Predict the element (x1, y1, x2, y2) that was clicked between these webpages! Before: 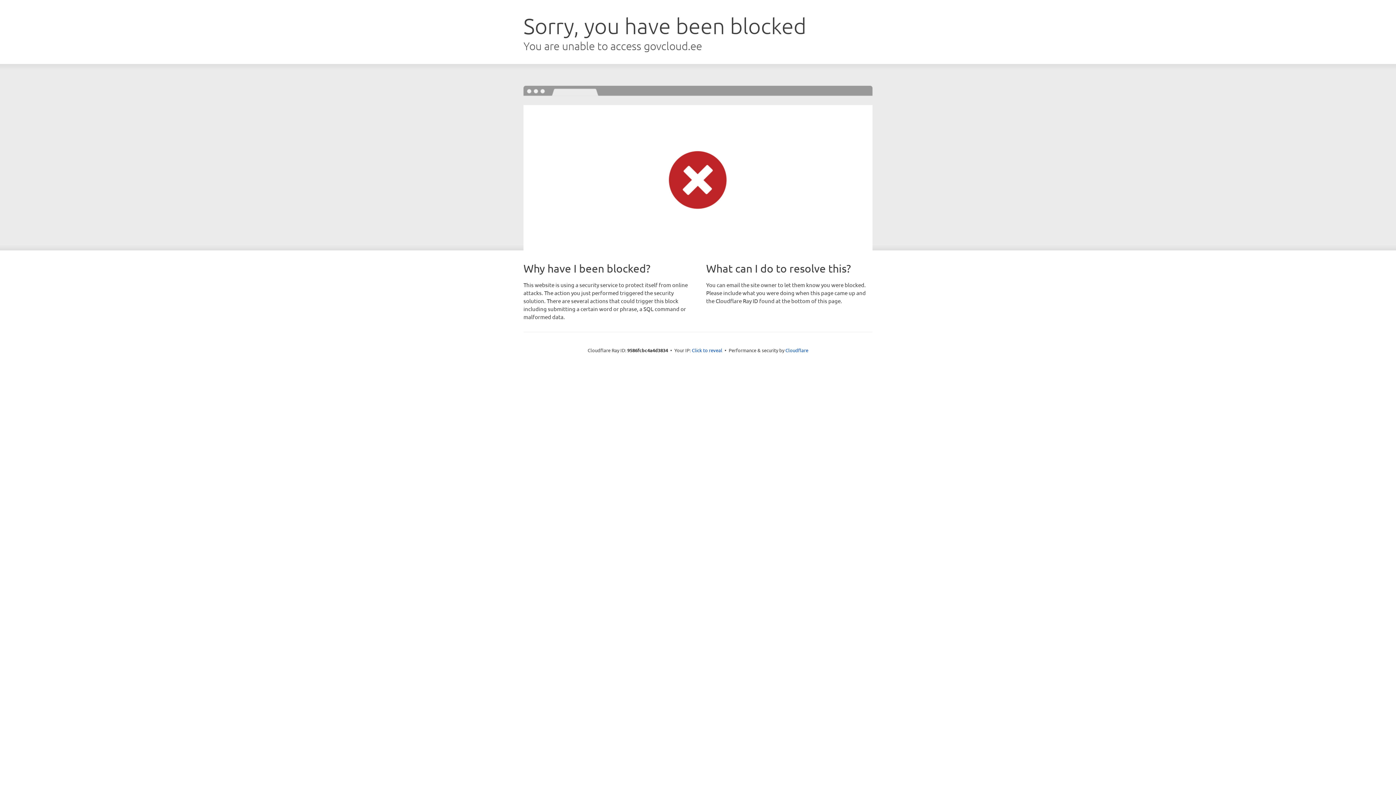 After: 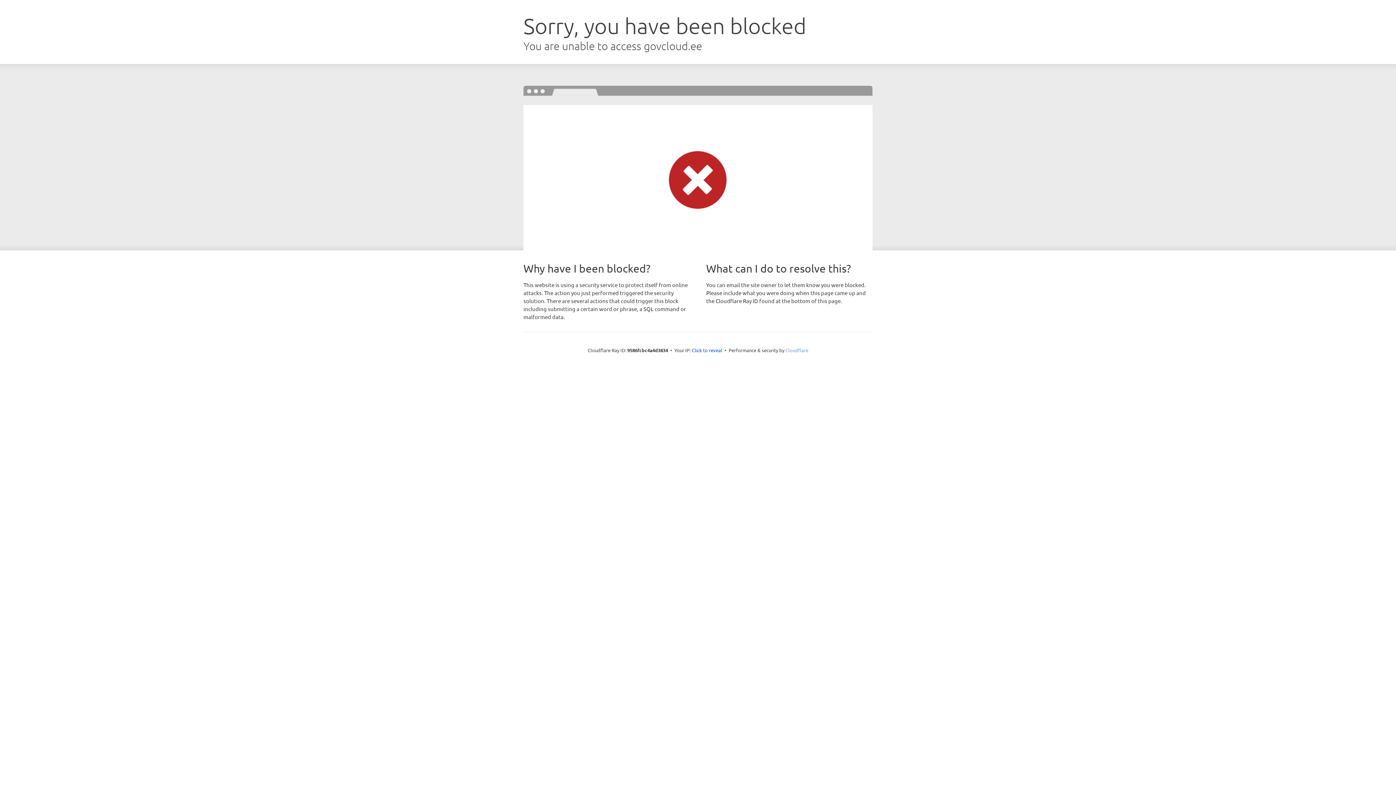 Action: bbox: (785, 347, 808, 353) label: Cloudflare